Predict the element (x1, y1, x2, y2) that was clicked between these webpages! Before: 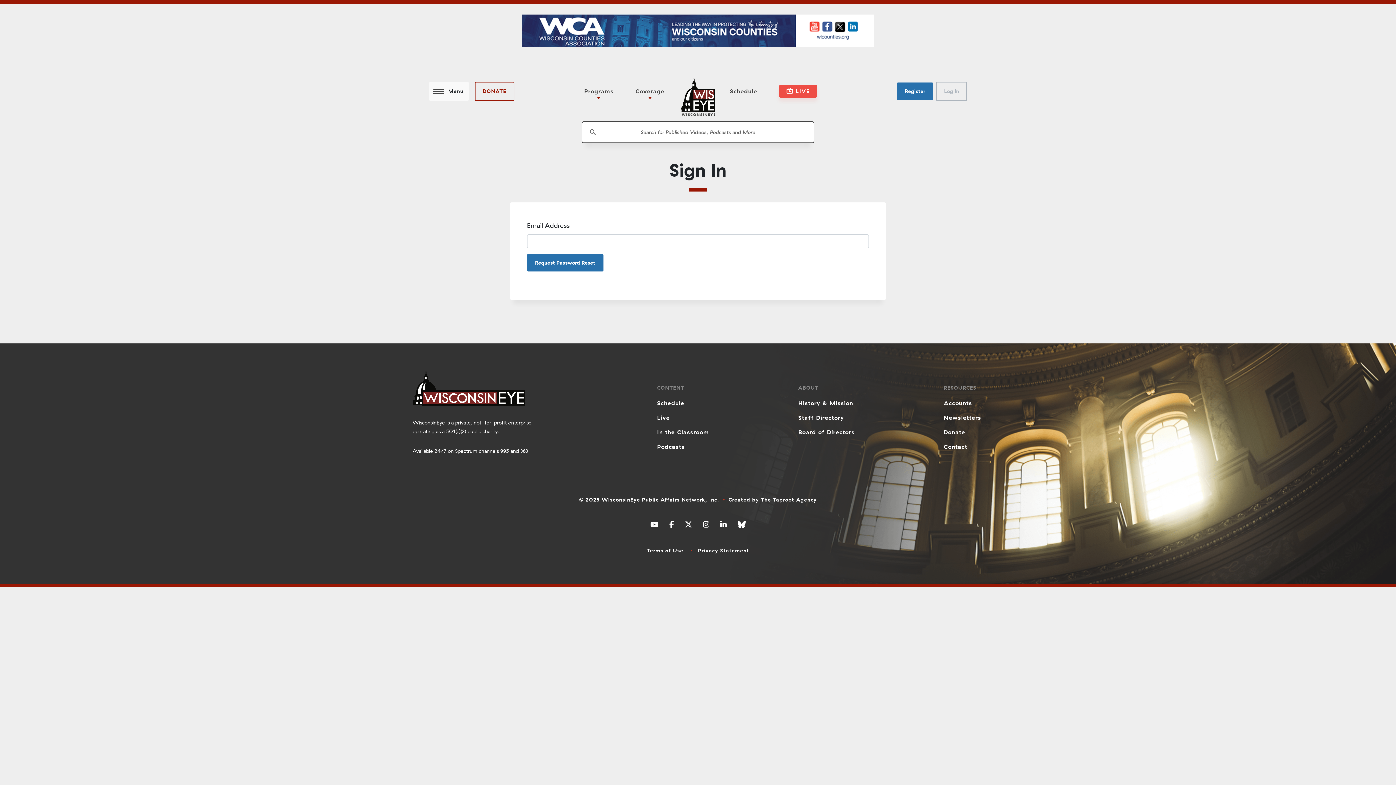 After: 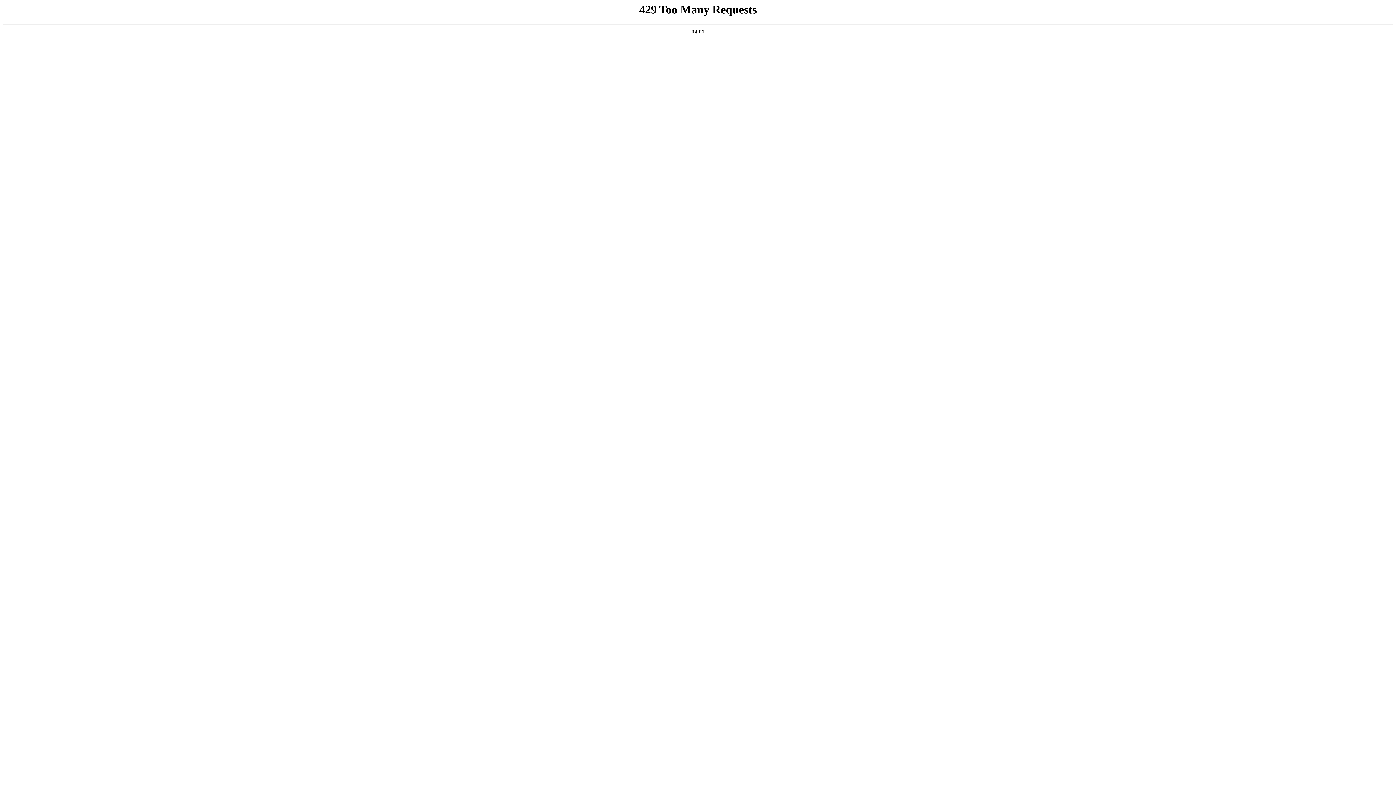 Action: bbox: (941, 410, 983, 424) label: Newsletters